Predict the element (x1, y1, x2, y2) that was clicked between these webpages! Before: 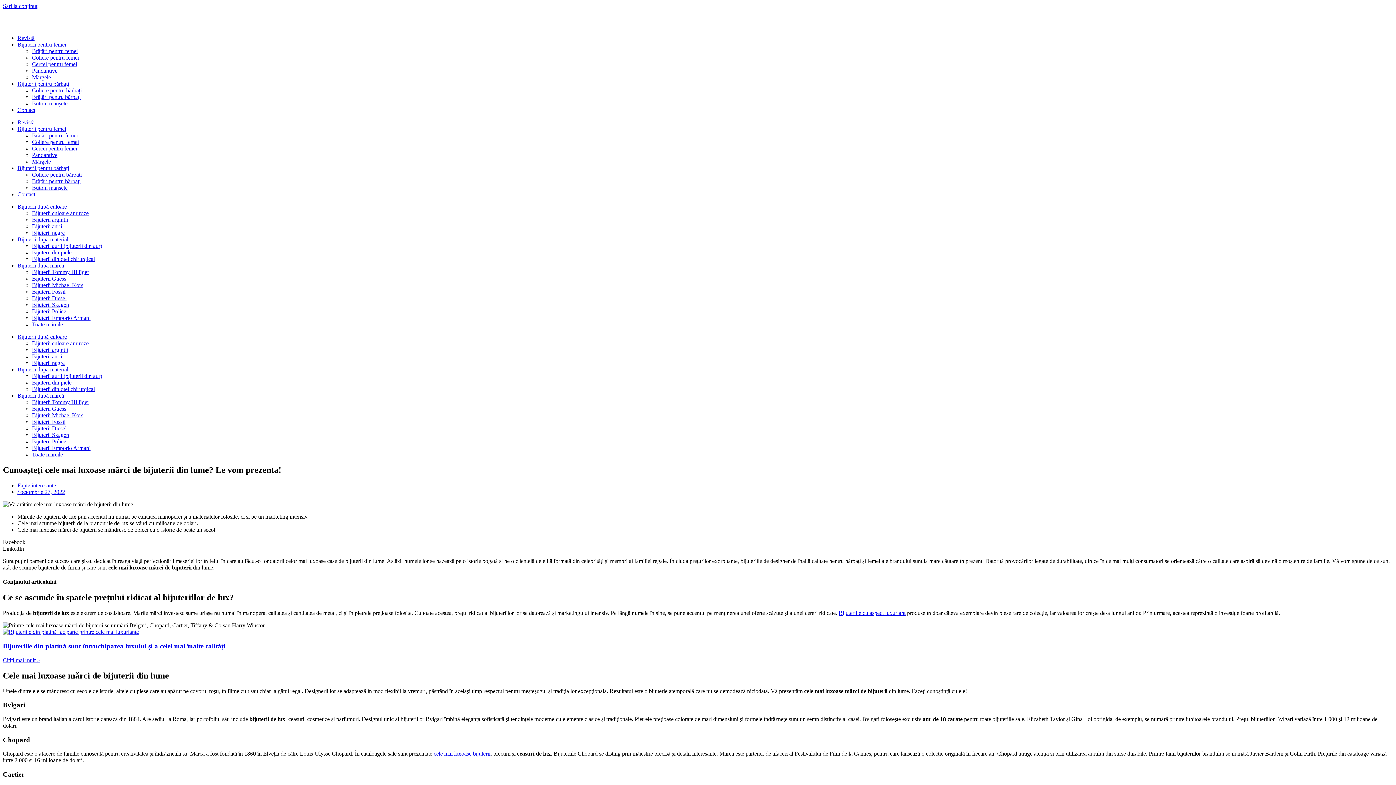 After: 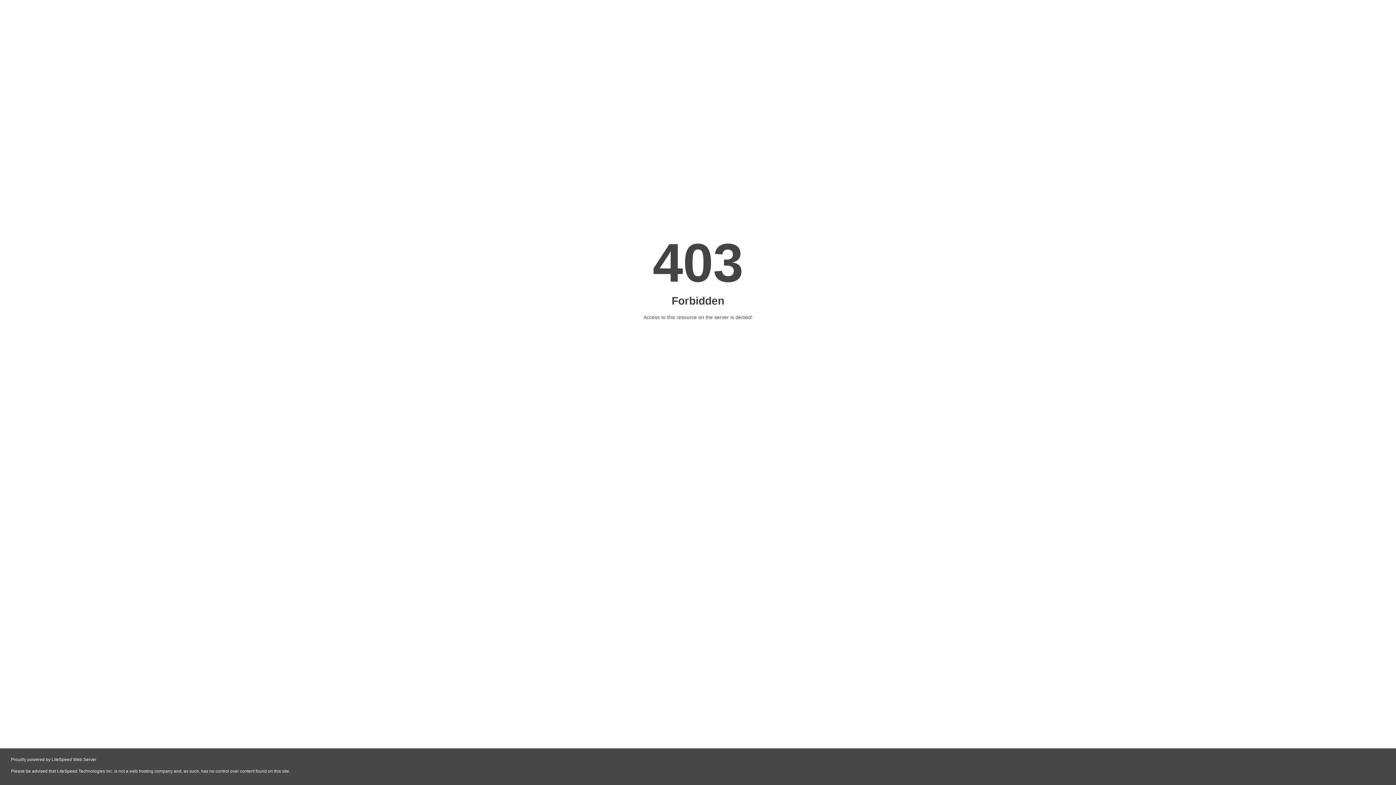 Action: bbox: (32, 67, 57, 73) label: Pandantive